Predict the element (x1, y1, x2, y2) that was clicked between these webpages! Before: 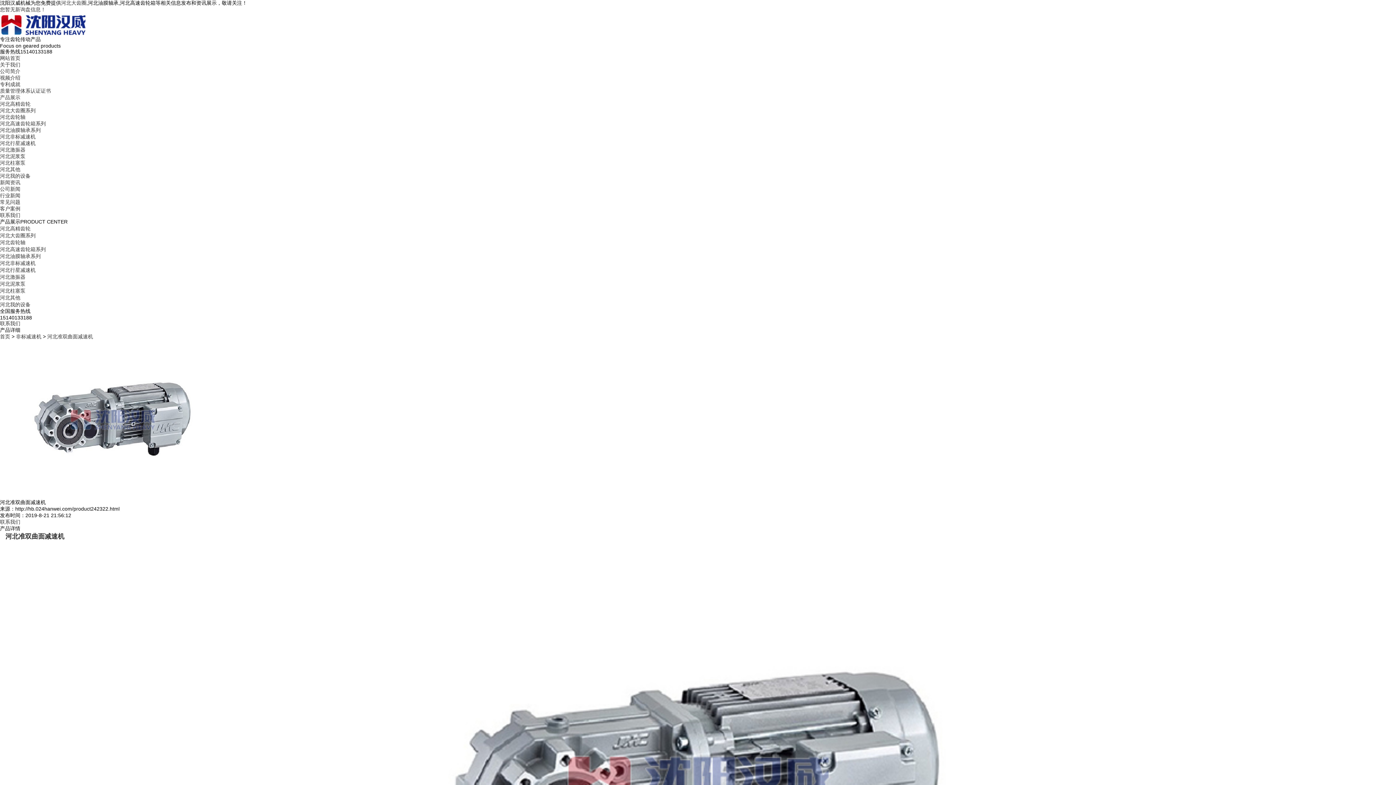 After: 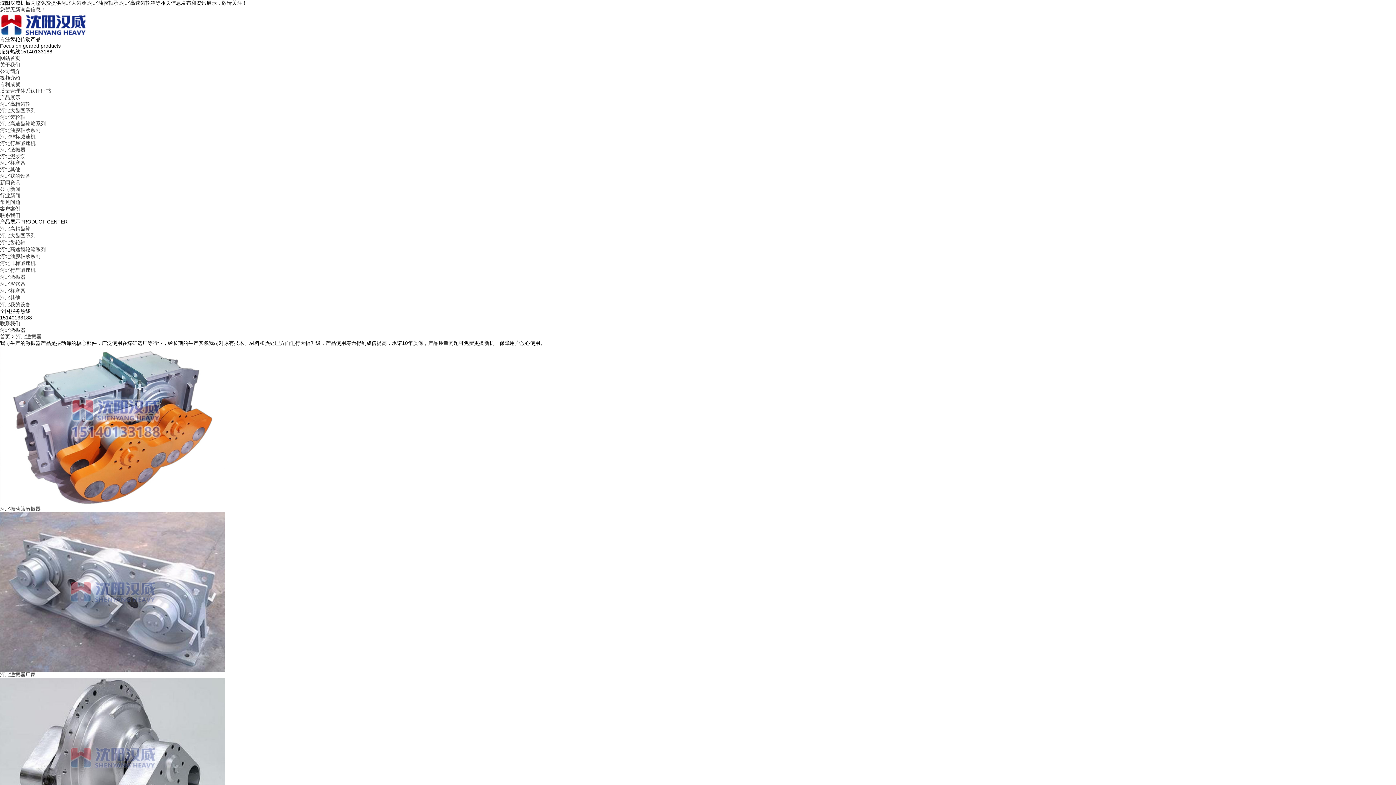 Action: bbox: (0, 274, 25, 280) label: 河北激振器